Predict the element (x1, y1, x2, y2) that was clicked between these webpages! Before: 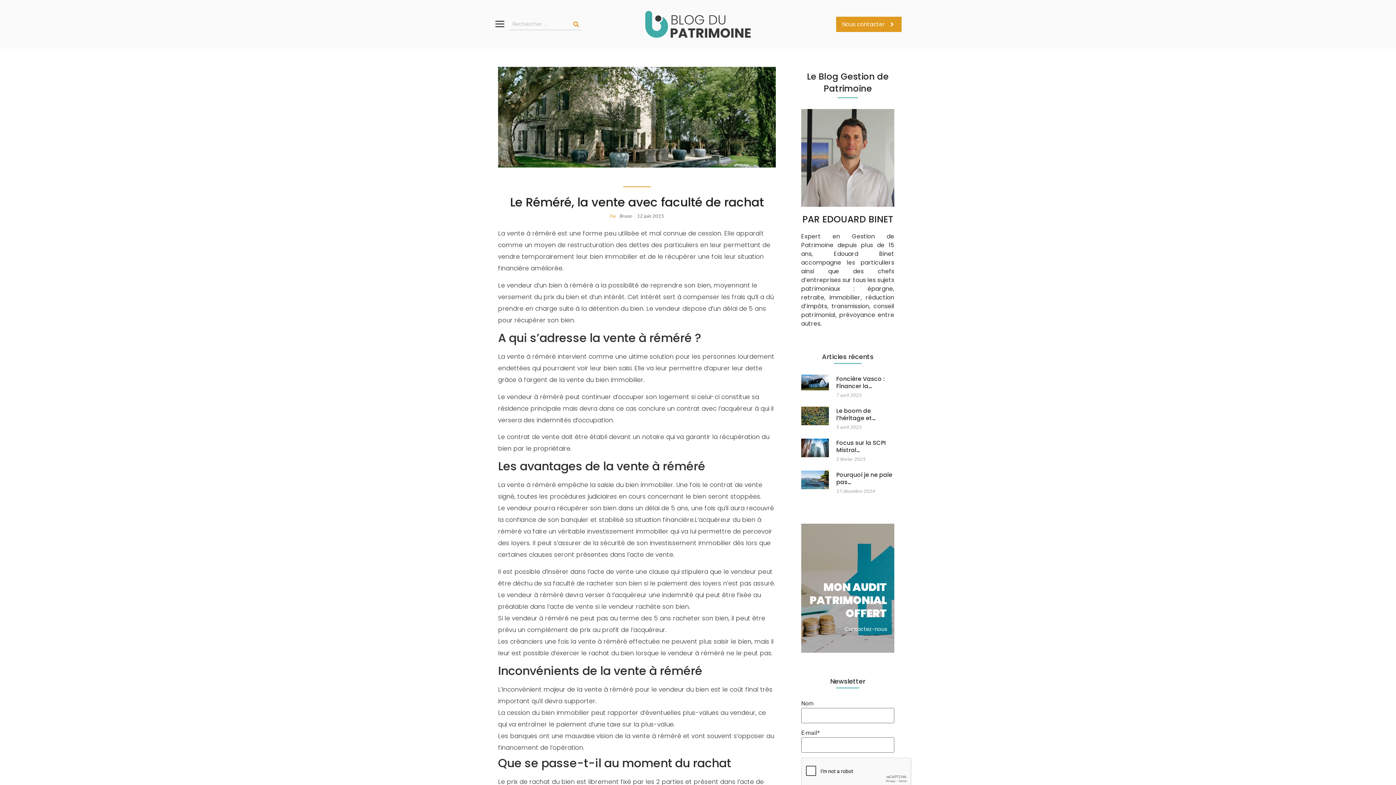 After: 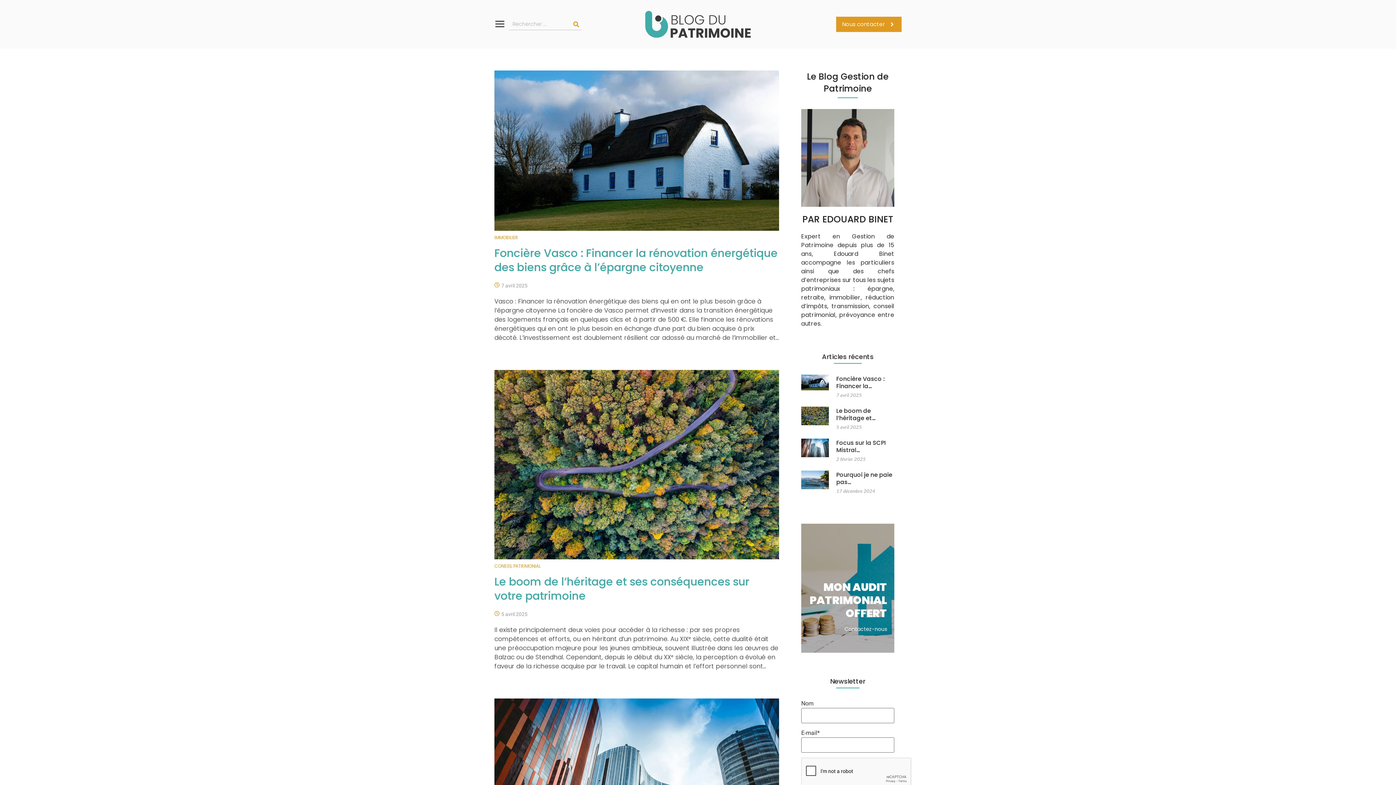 Action: bbox: (570, 18, 581, 29) label: Rechercher 